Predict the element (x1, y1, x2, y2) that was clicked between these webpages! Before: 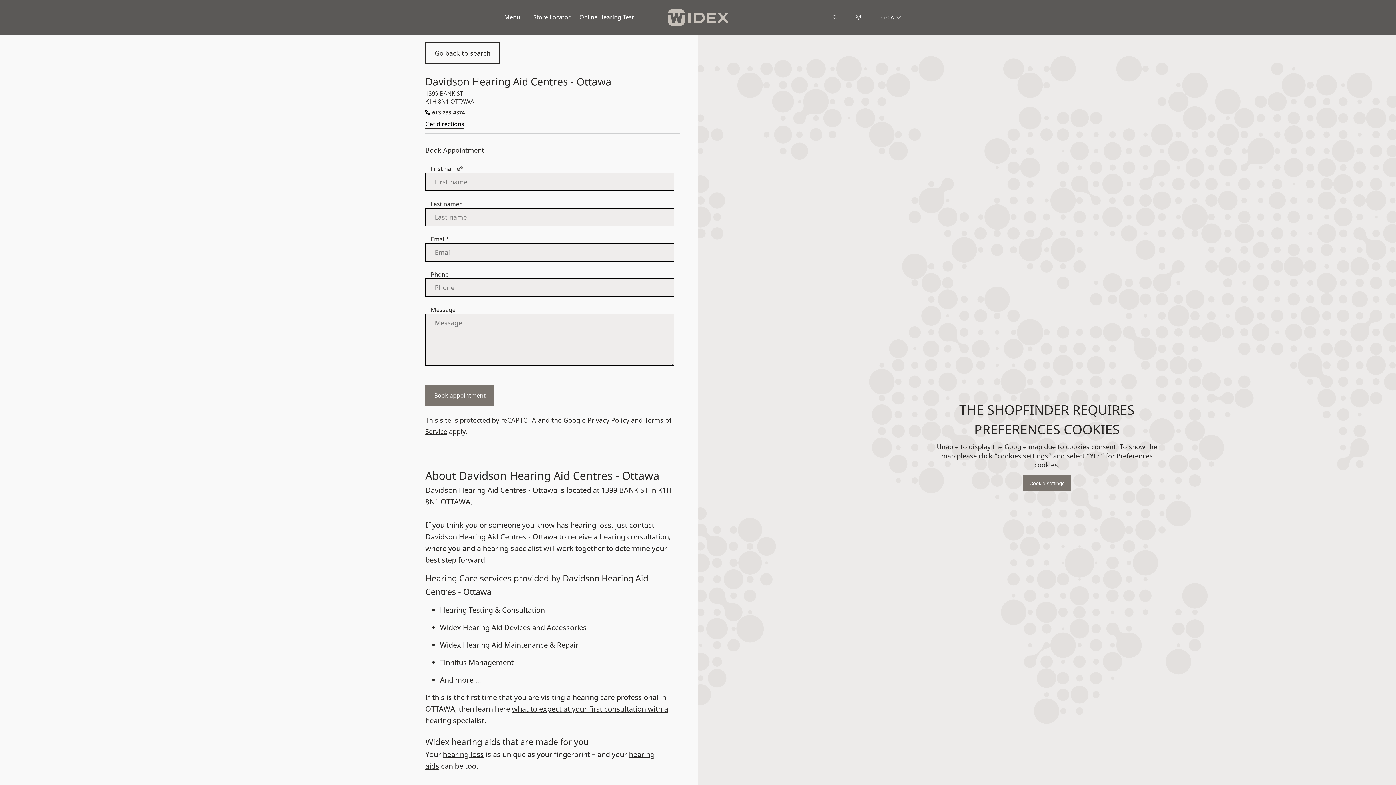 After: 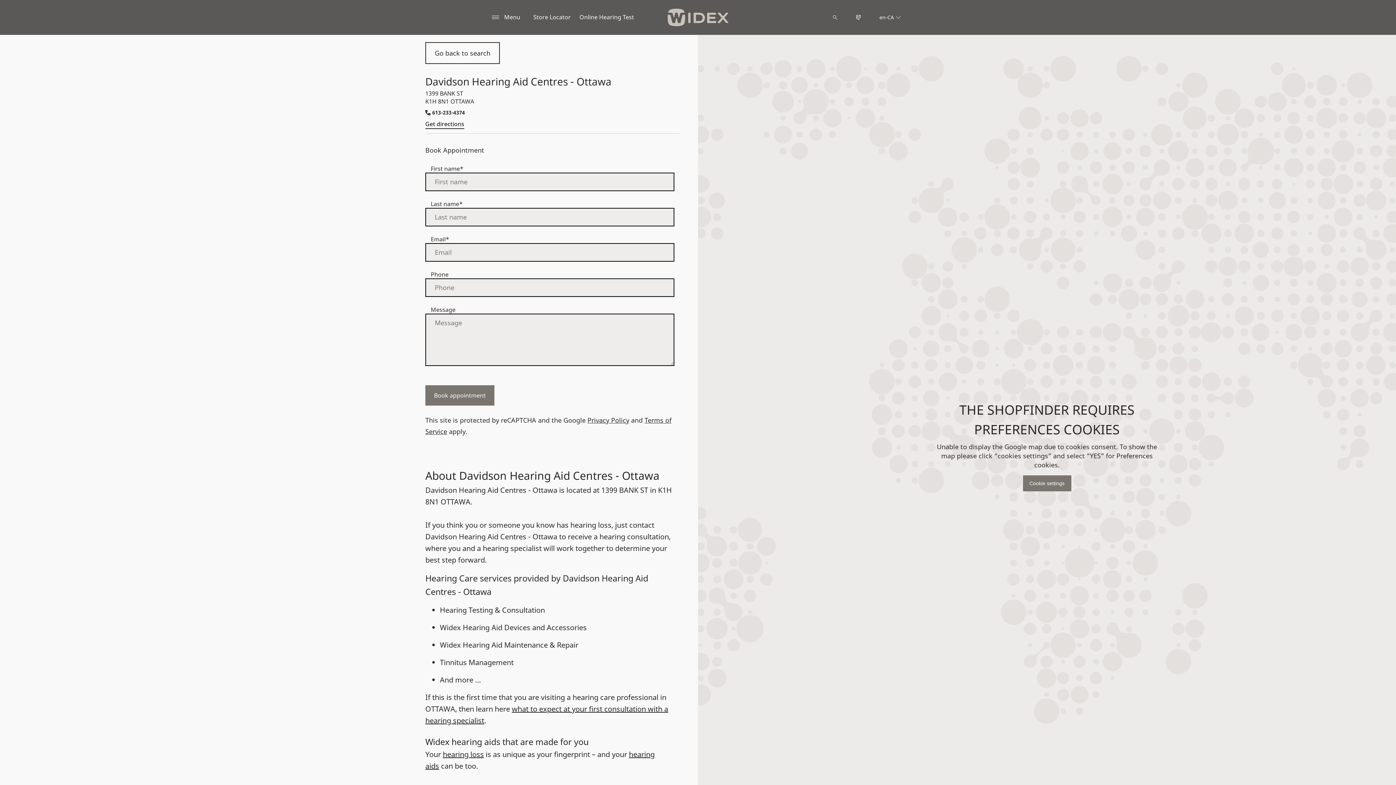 Action: label: Privacy Policy bbox: (587, 416, 629, 424)